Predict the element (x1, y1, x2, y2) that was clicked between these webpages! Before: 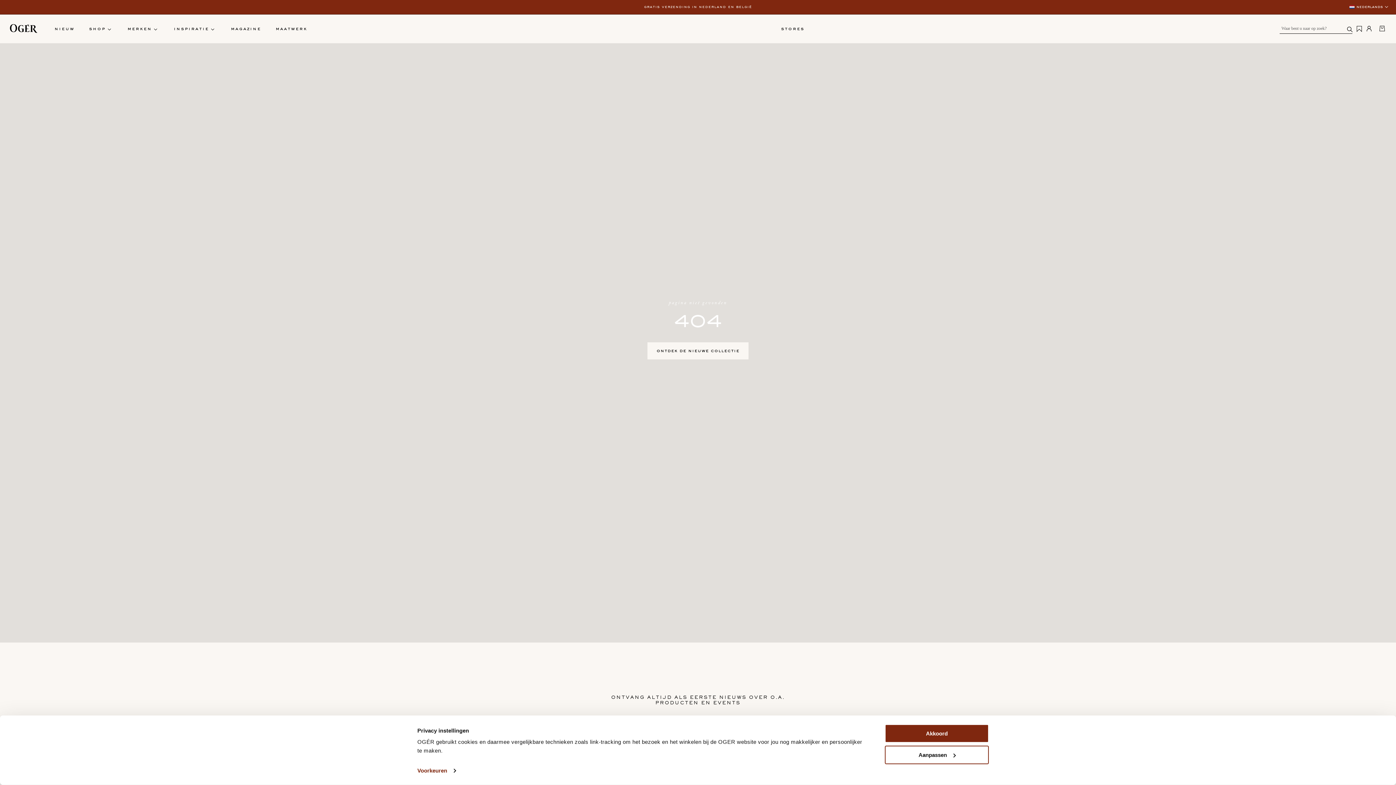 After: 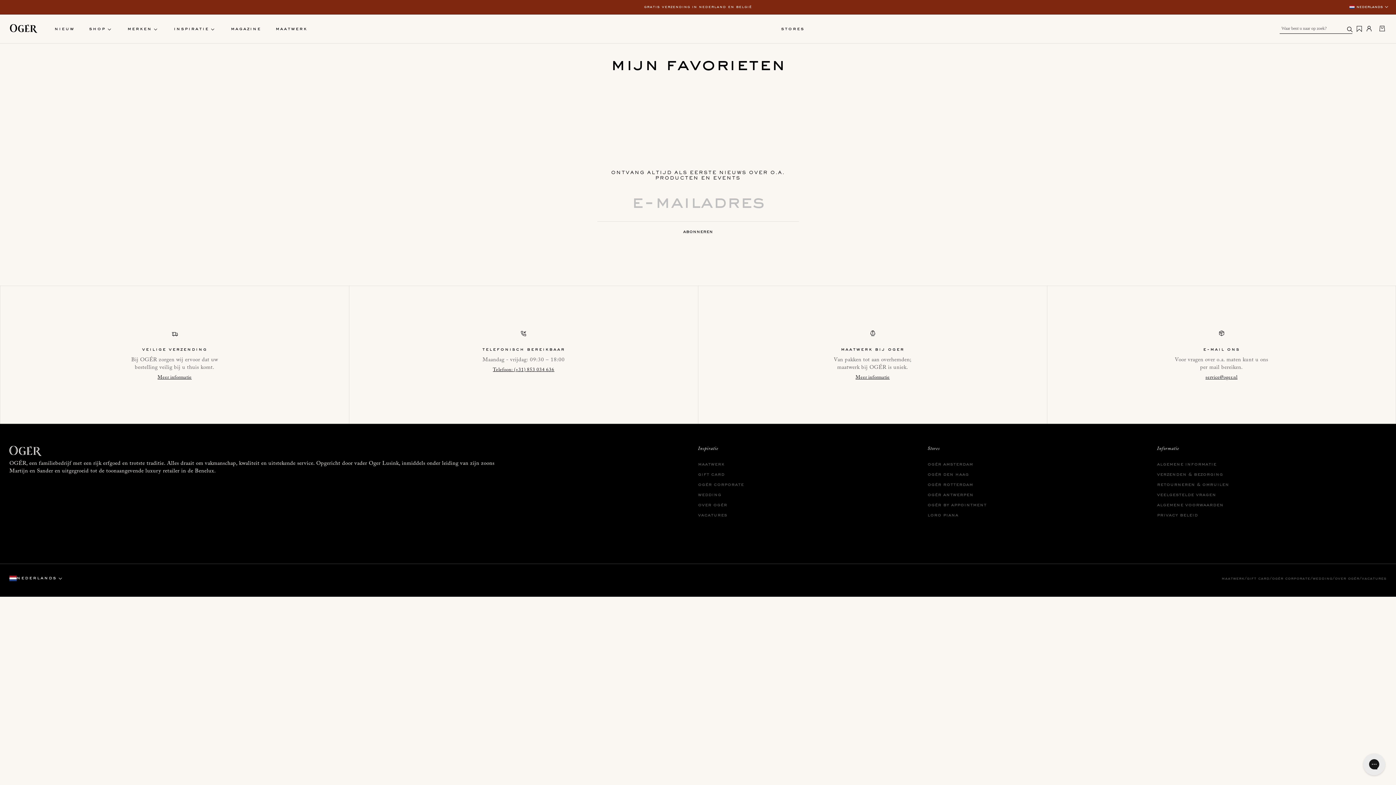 Action: bbox: (1354, 23, 1362, 33) label: 0